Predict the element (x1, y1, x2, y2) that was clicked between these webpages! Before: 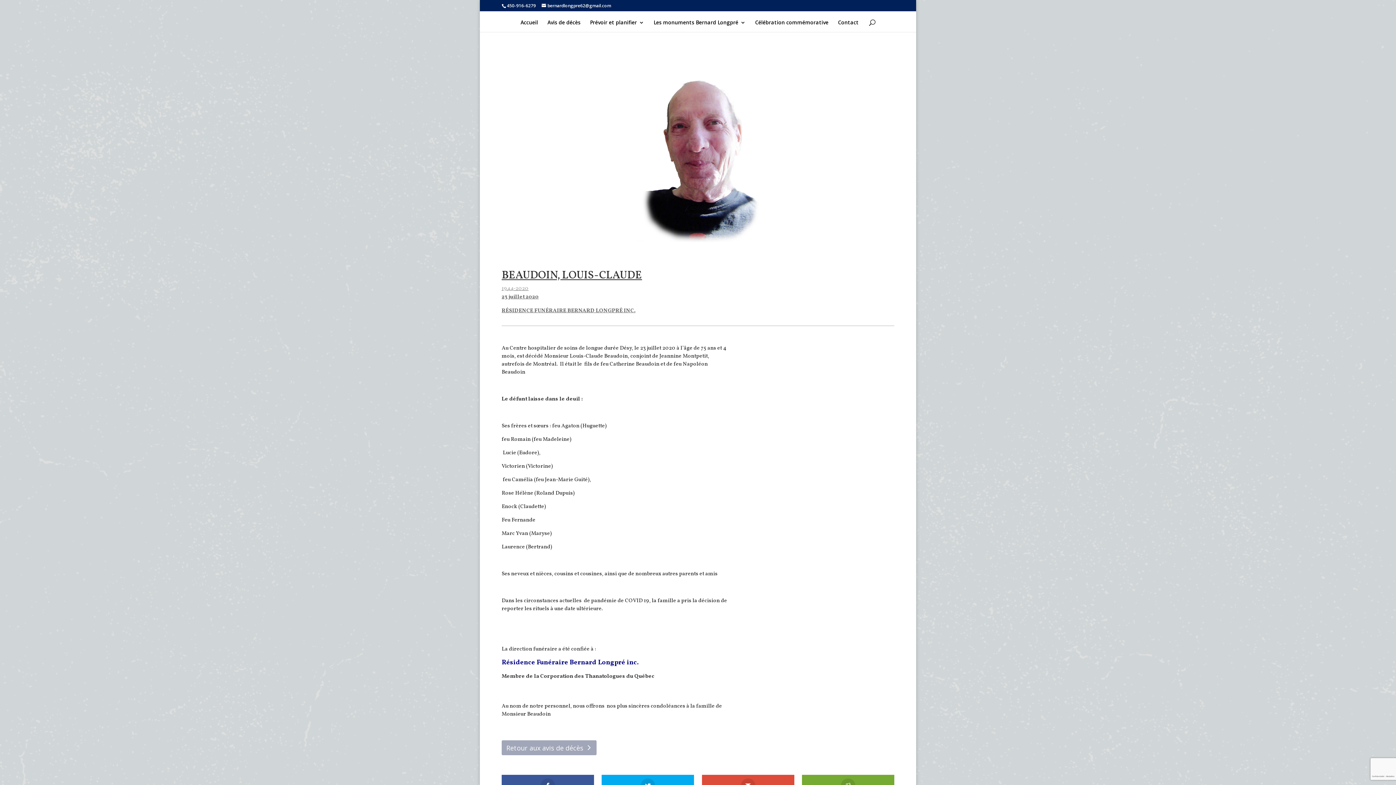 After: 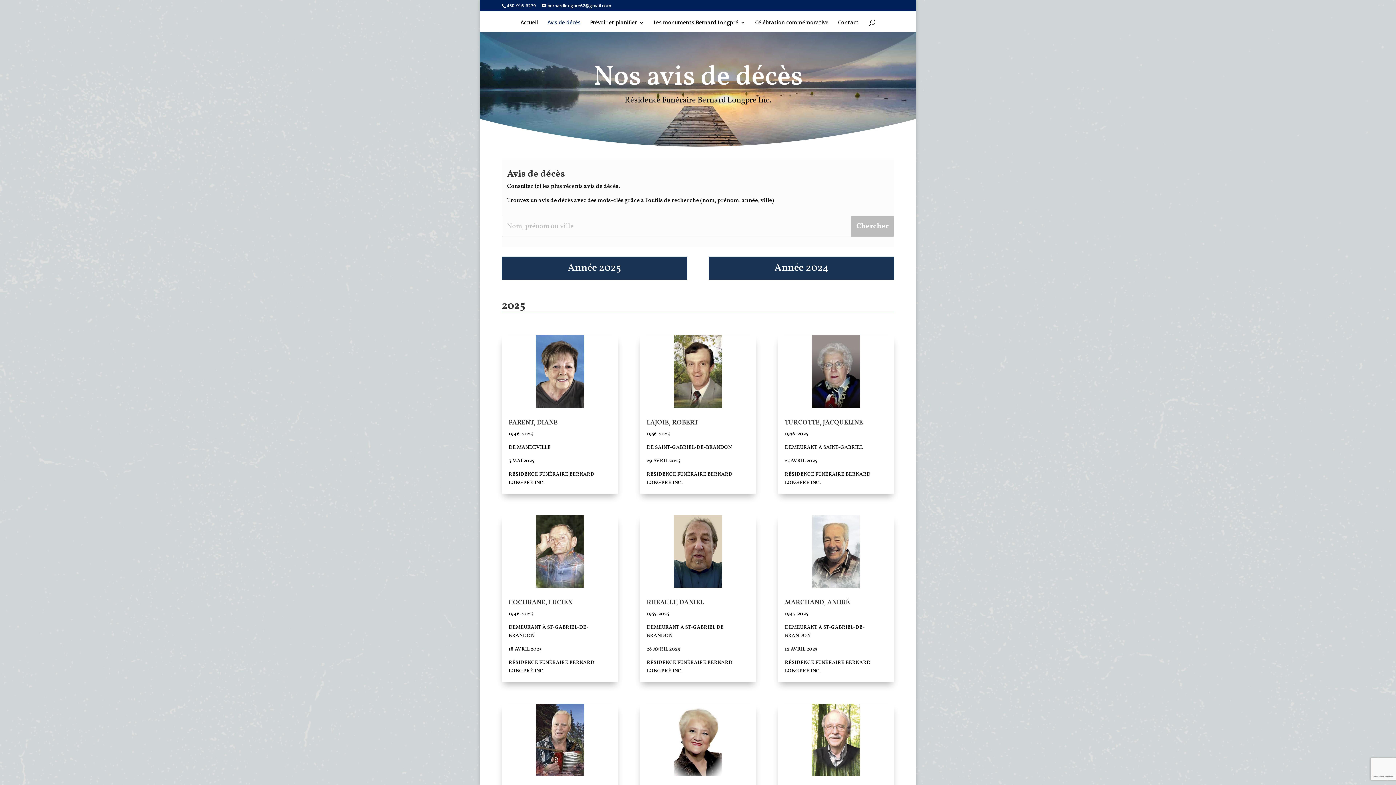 Action: label: Retour aux avis de décès bbox: (501, 740, 596, 755)